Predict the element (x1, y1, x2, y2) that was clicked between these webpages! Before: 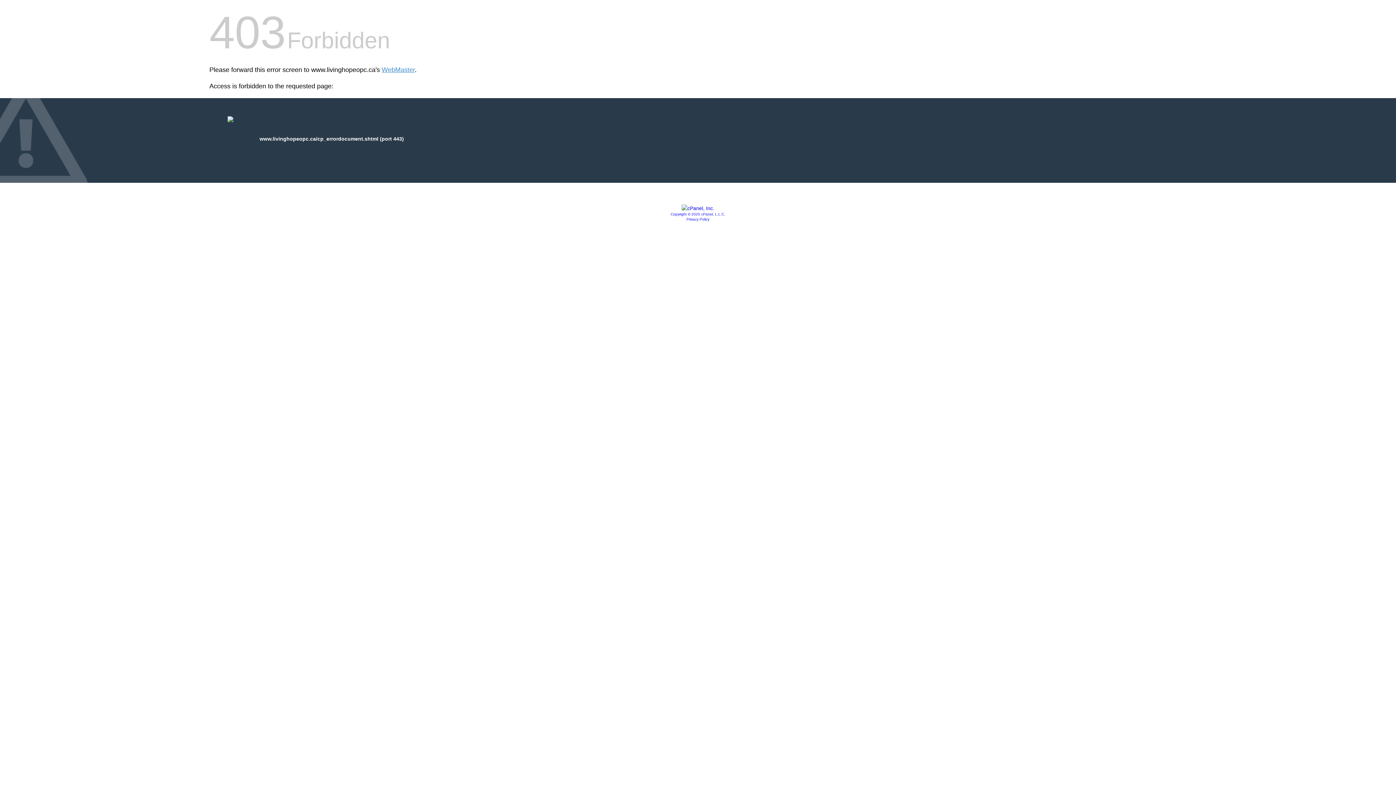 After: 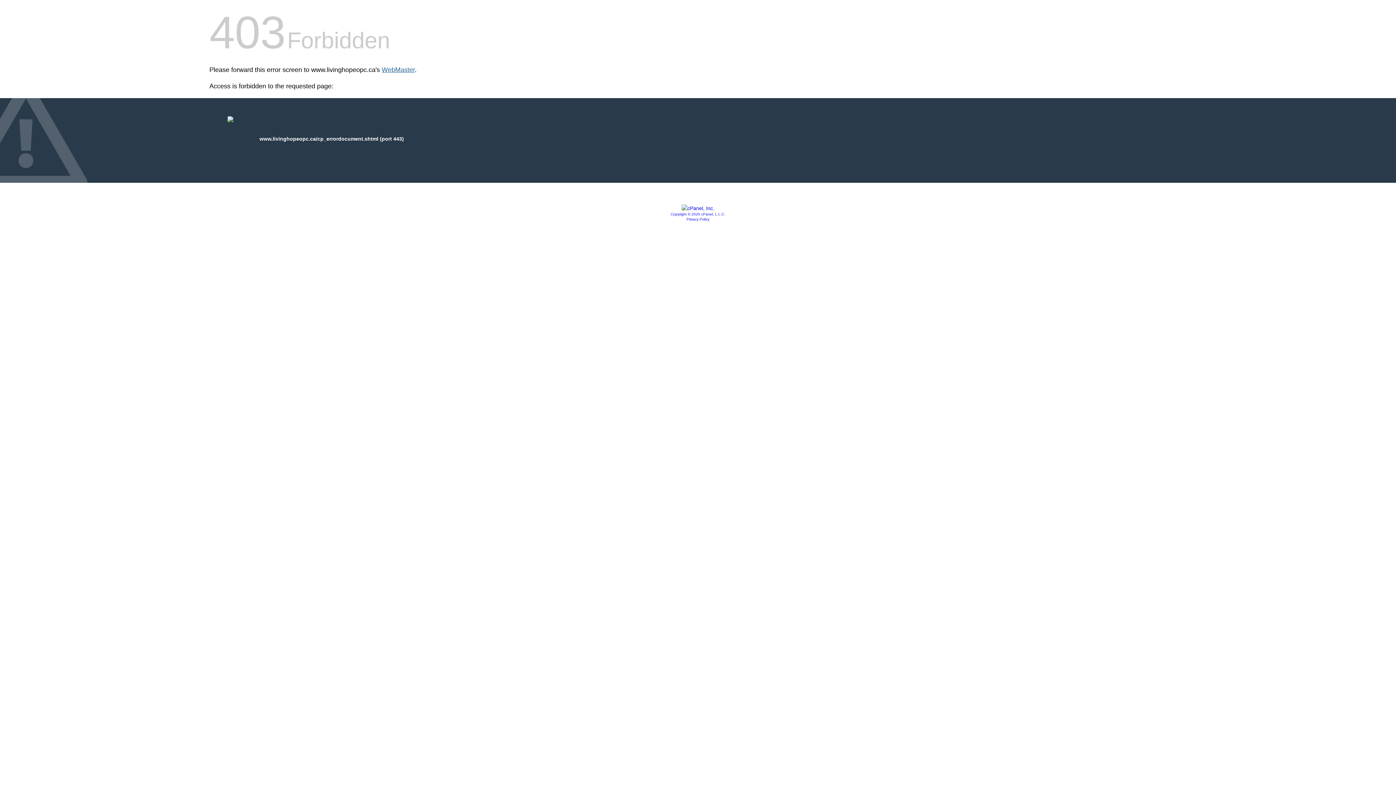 Action: bbox: (381, 66, 414, 73) label: WebMaster